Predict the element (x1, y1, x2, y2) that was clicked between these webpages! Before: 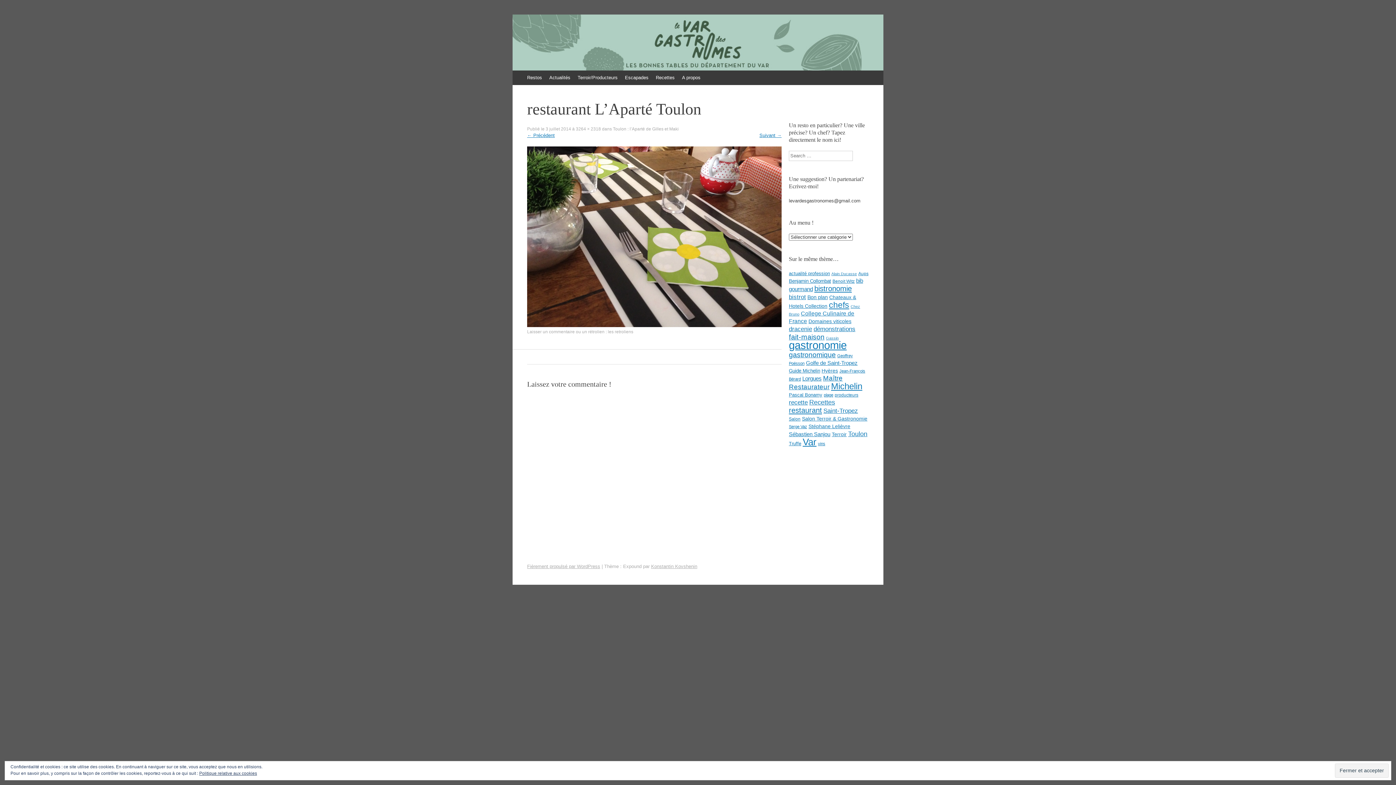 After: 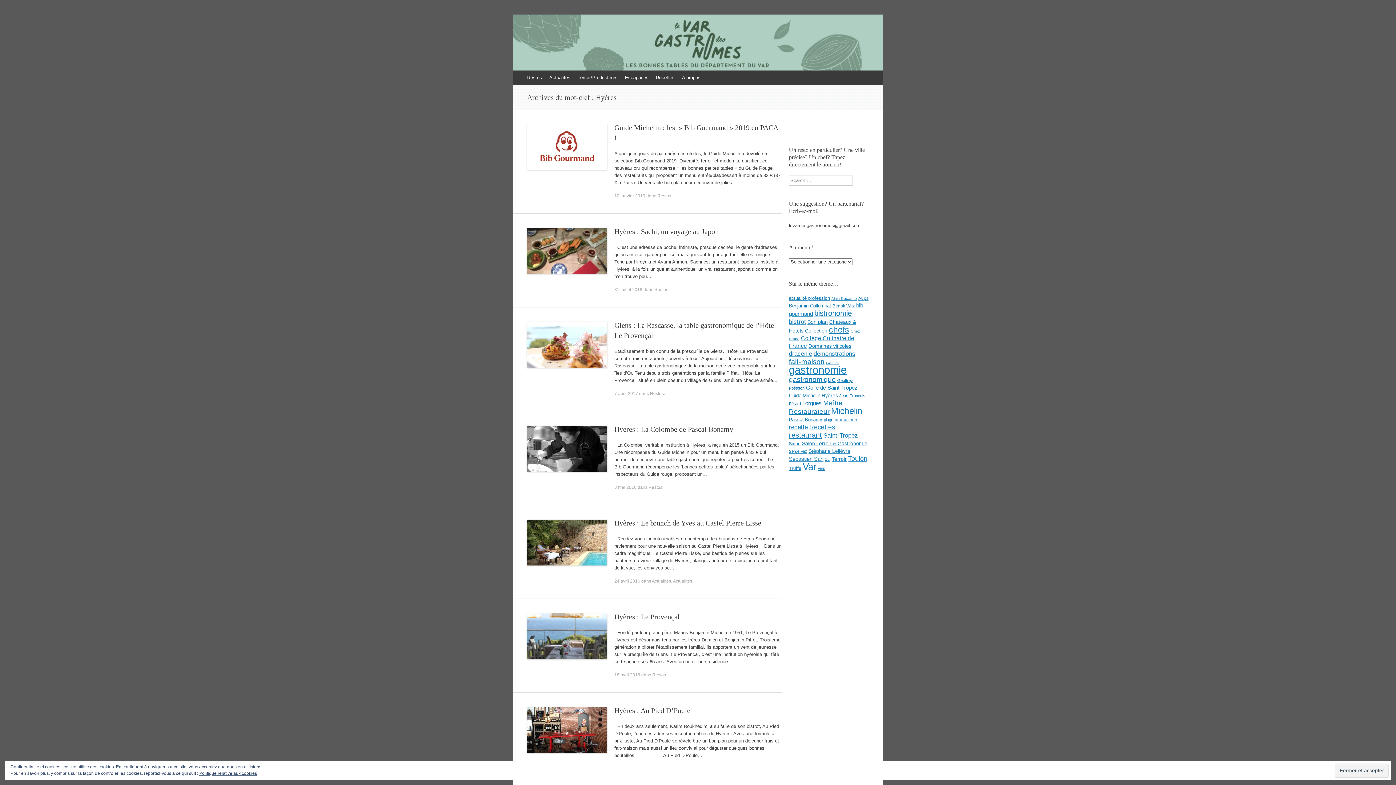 Action: bbox: (821, 368, 838, 373) label: Hyères (11 éléments)